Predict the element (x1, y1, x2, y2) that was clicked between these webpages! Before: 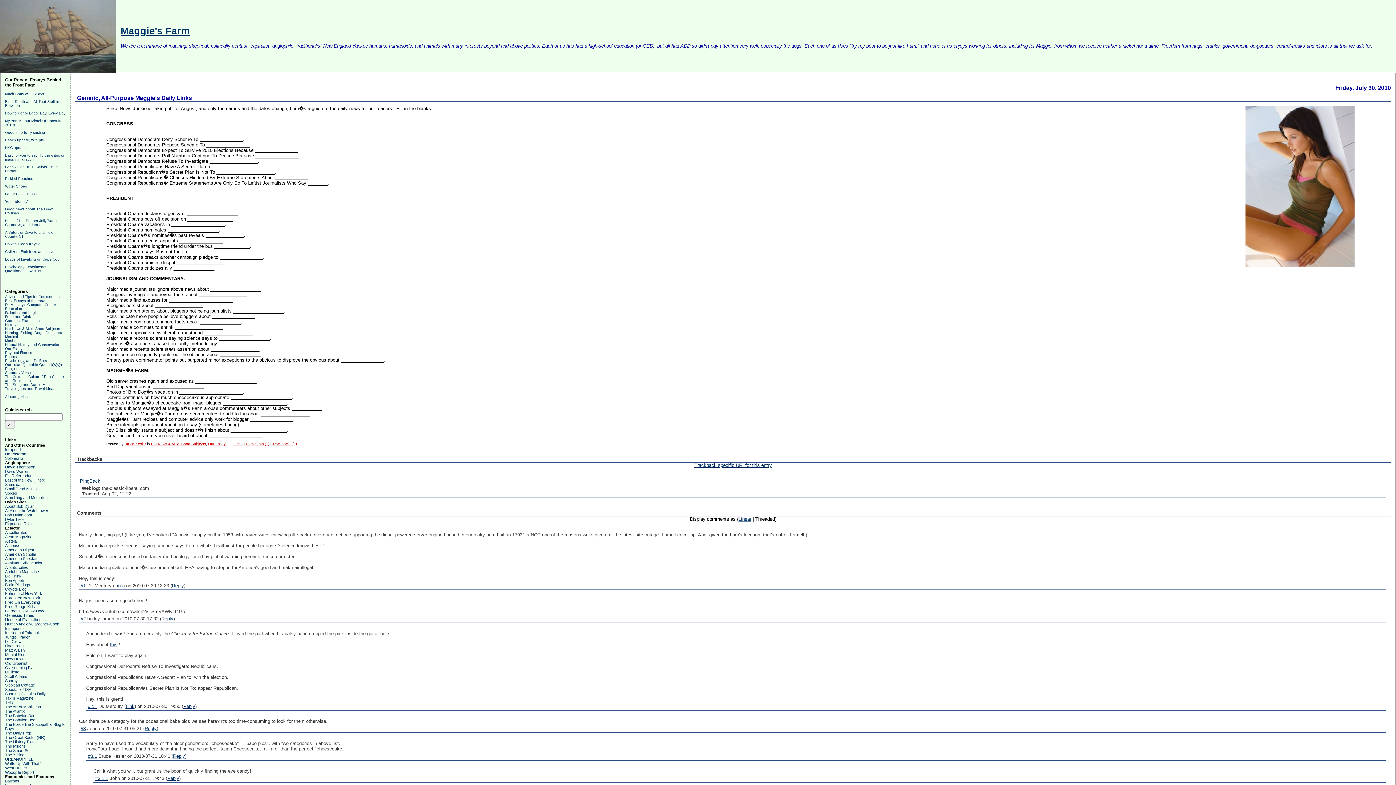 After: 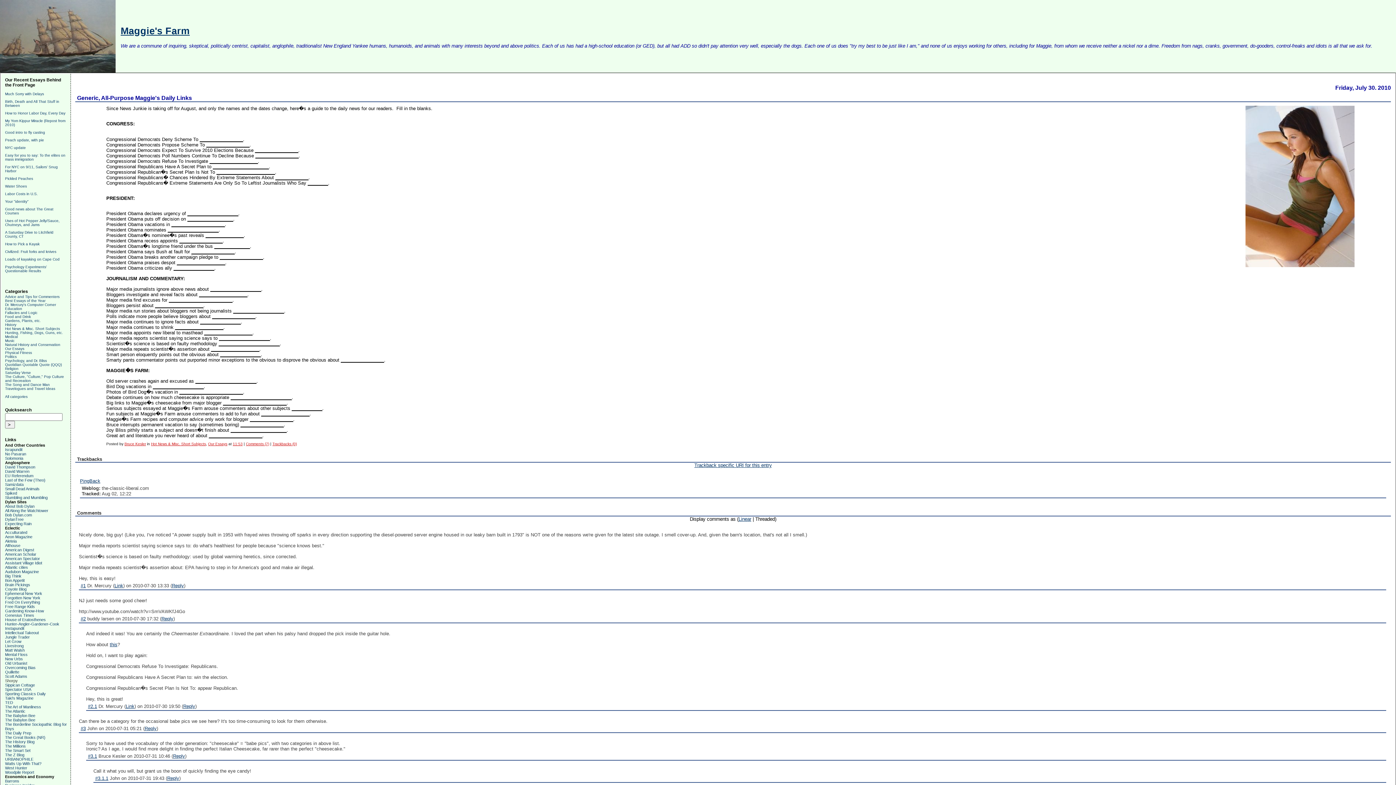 Action: bbox: (5, 678, 17, 683) label: Shorpy